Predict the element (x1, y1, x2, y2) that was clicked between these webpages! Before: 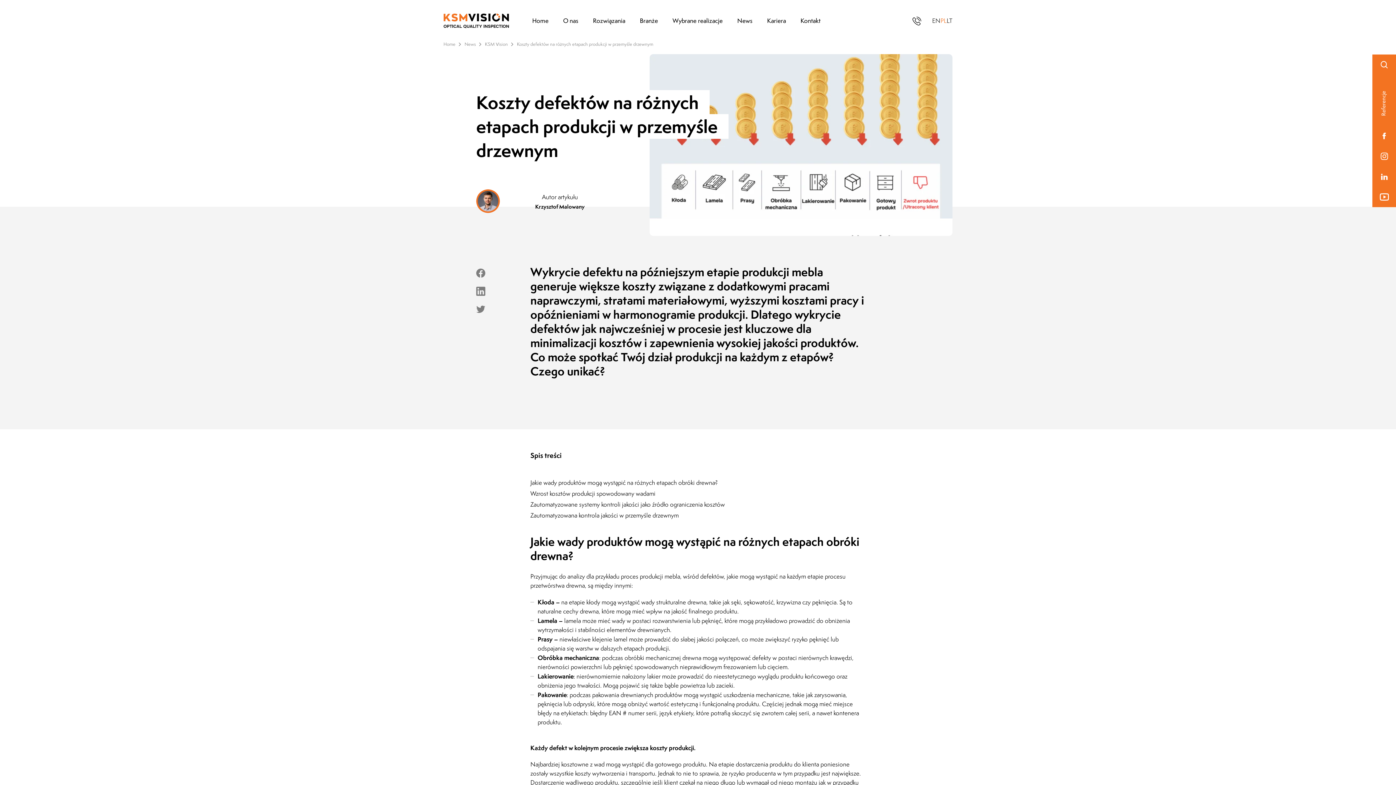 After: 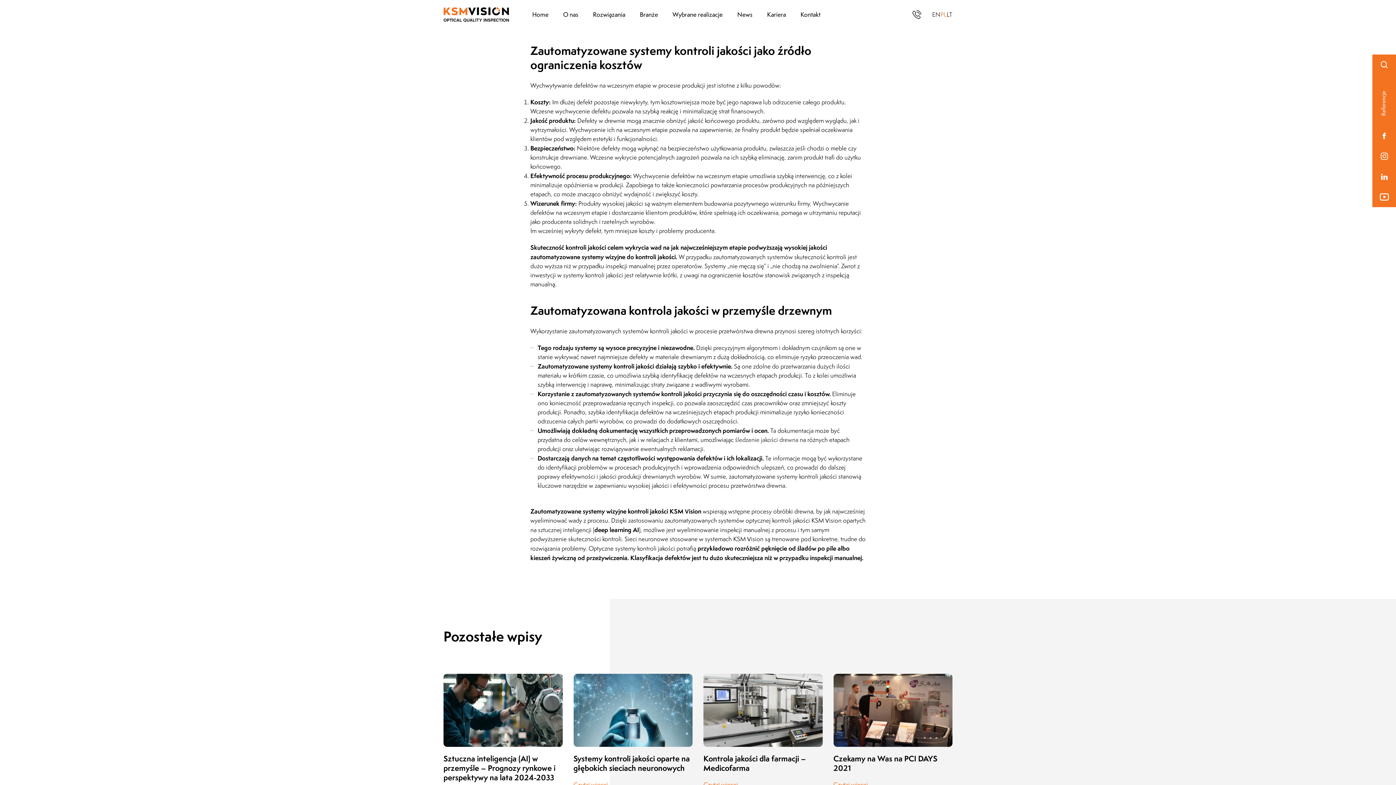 Action: label: Zautomatyzowane systemy kontroli jakości jako źródło ograniczenia kosztów bbox: (530, 500, 725, 508)